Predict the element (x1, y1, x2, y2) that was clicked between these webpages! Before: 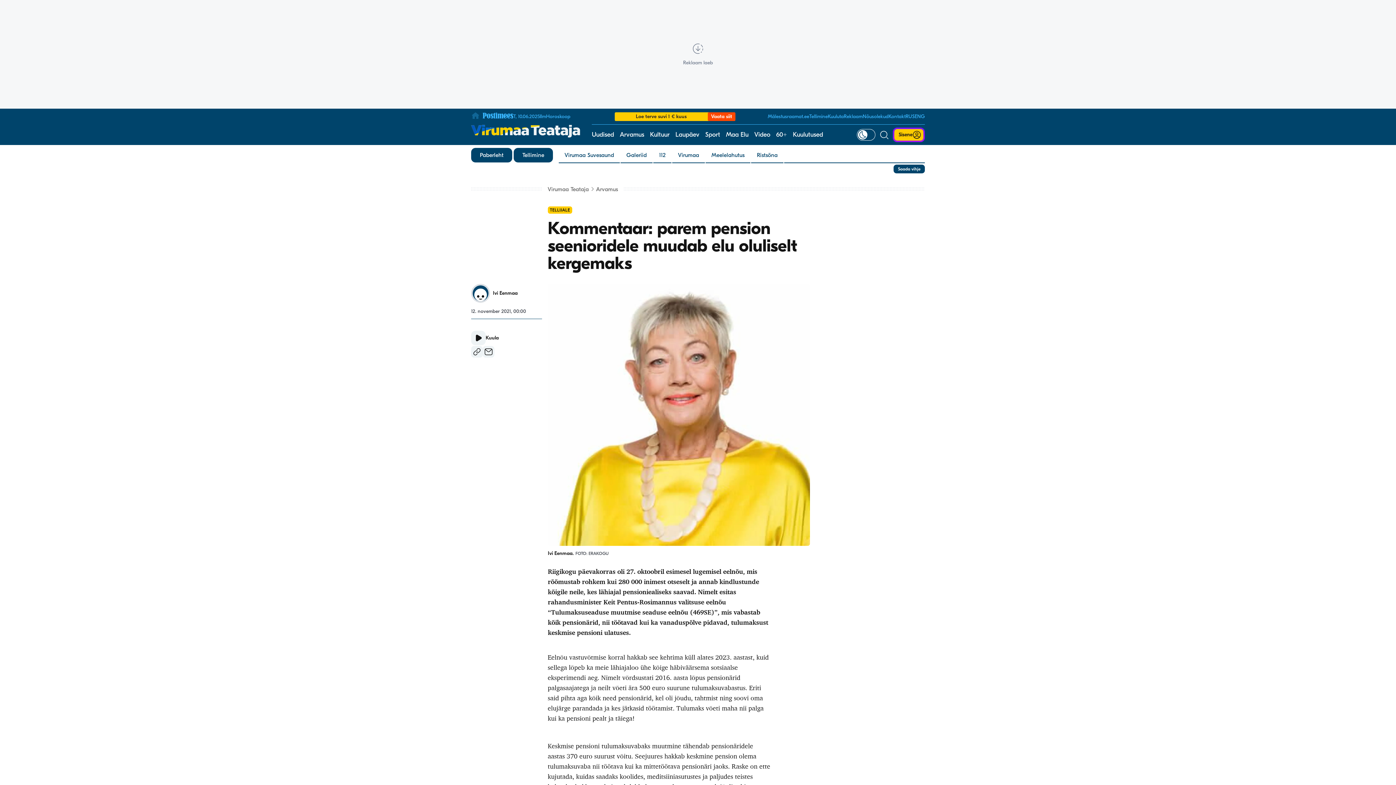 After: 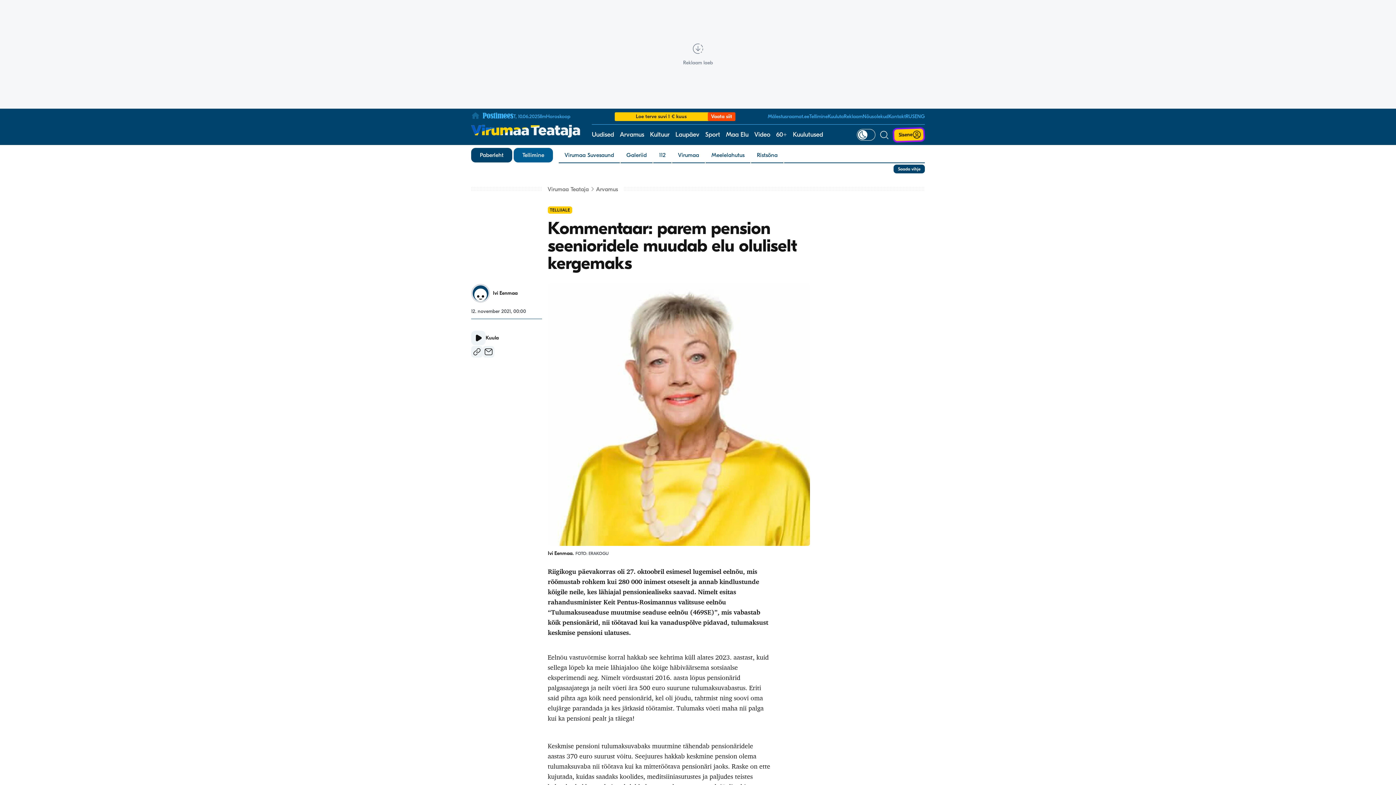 Action: label: Tellimine bbox: (513, 148, 553, 162)